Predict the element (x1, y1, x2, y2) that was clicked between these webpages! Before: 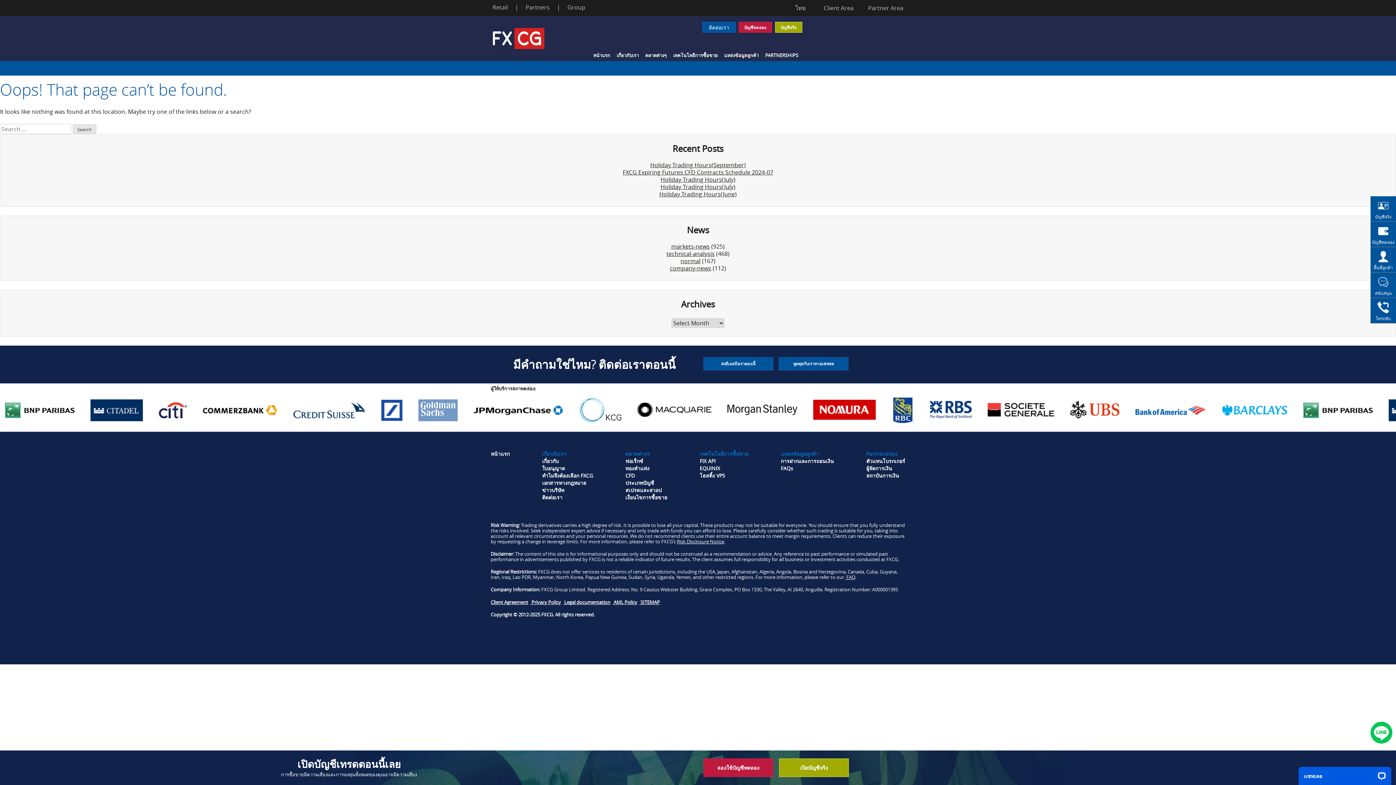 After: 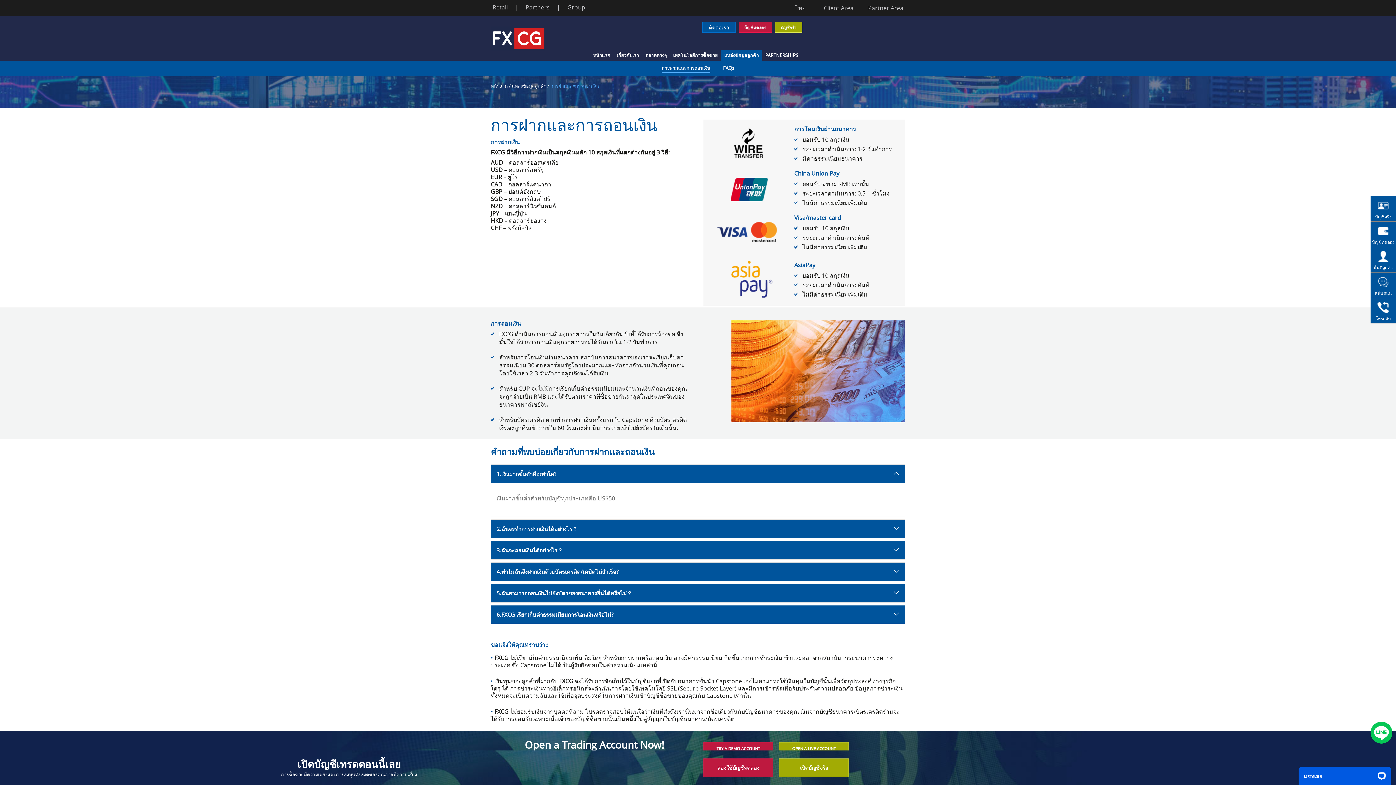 Action: bbox: (781, 457, 834, 464) label: การฝากและการถอนเงิน